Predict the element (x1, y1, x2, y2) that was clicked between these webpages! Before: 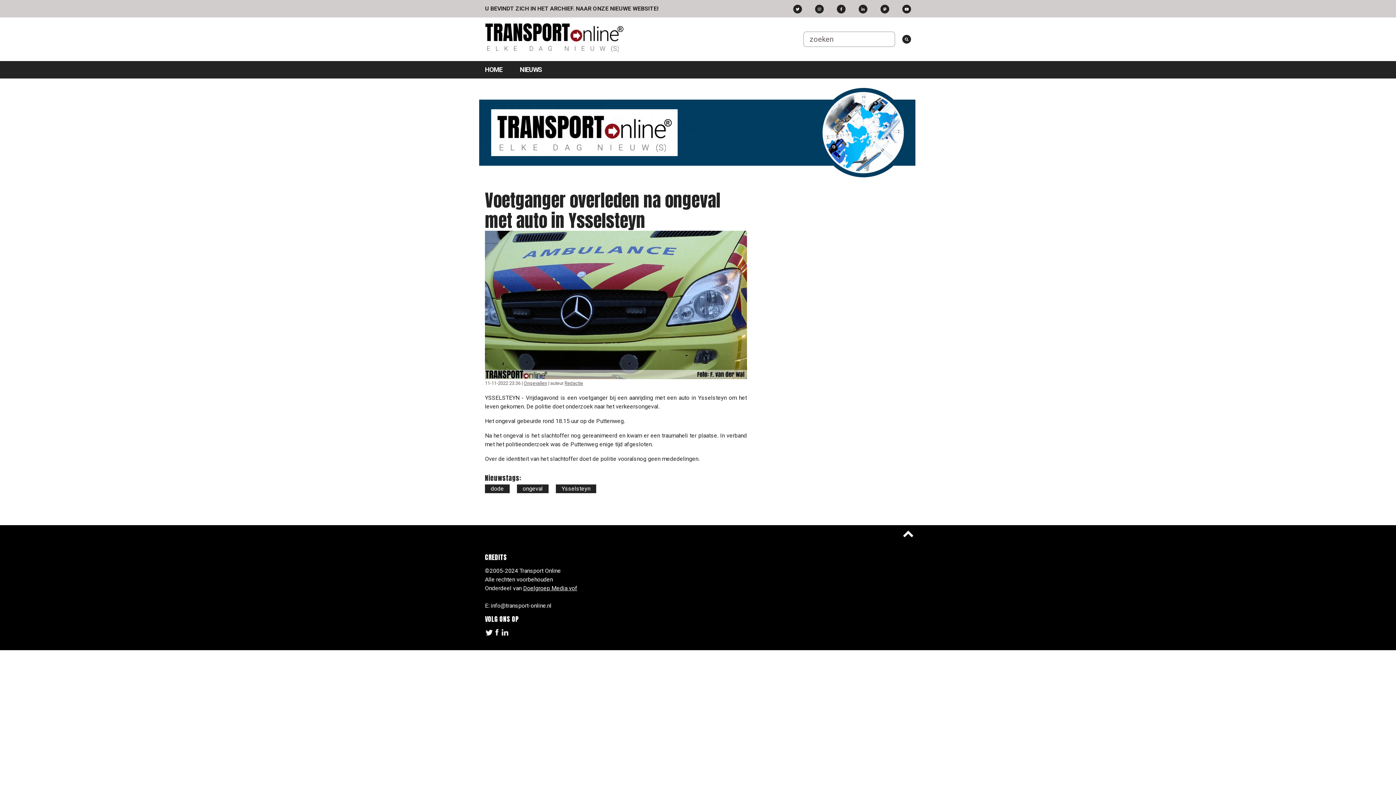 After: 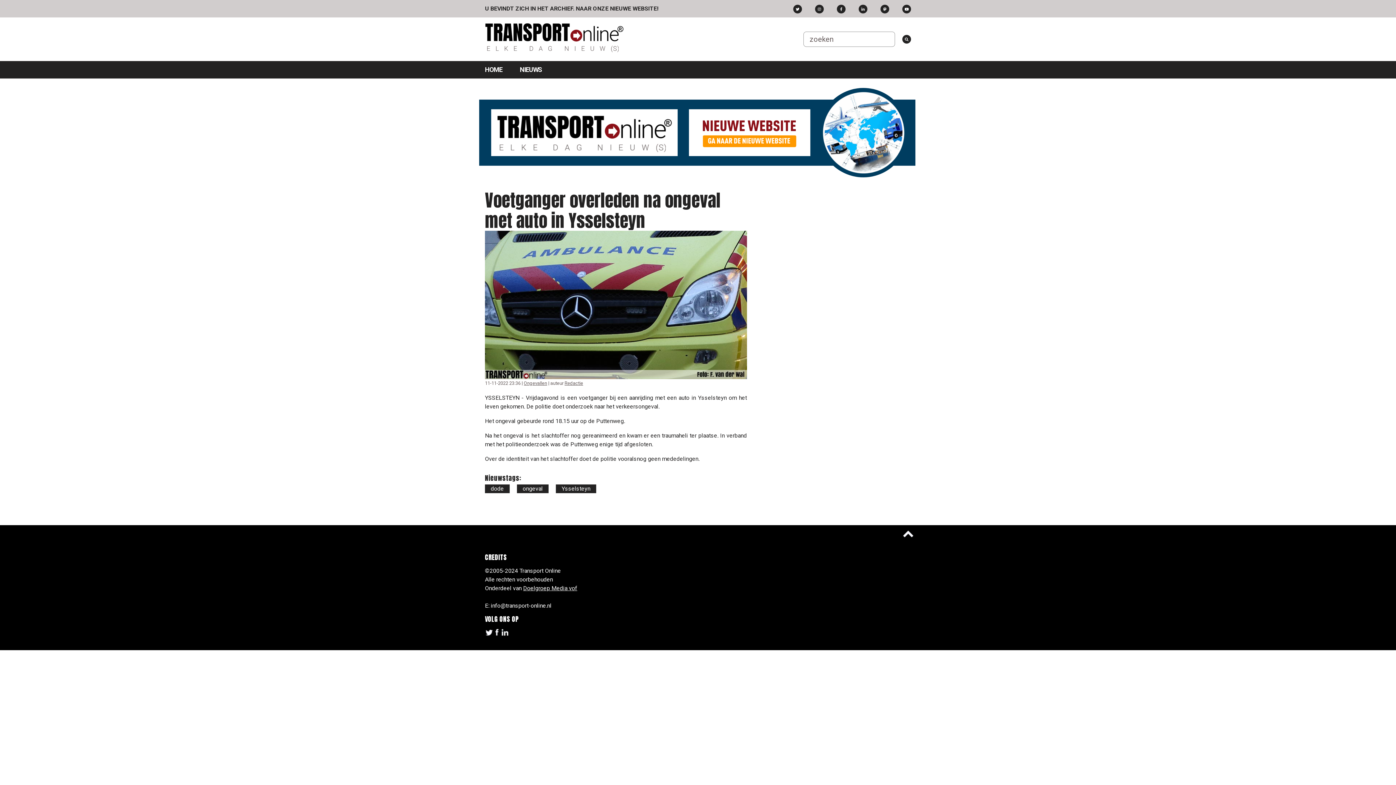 Action: bbox: (899, 525, 917, 542)